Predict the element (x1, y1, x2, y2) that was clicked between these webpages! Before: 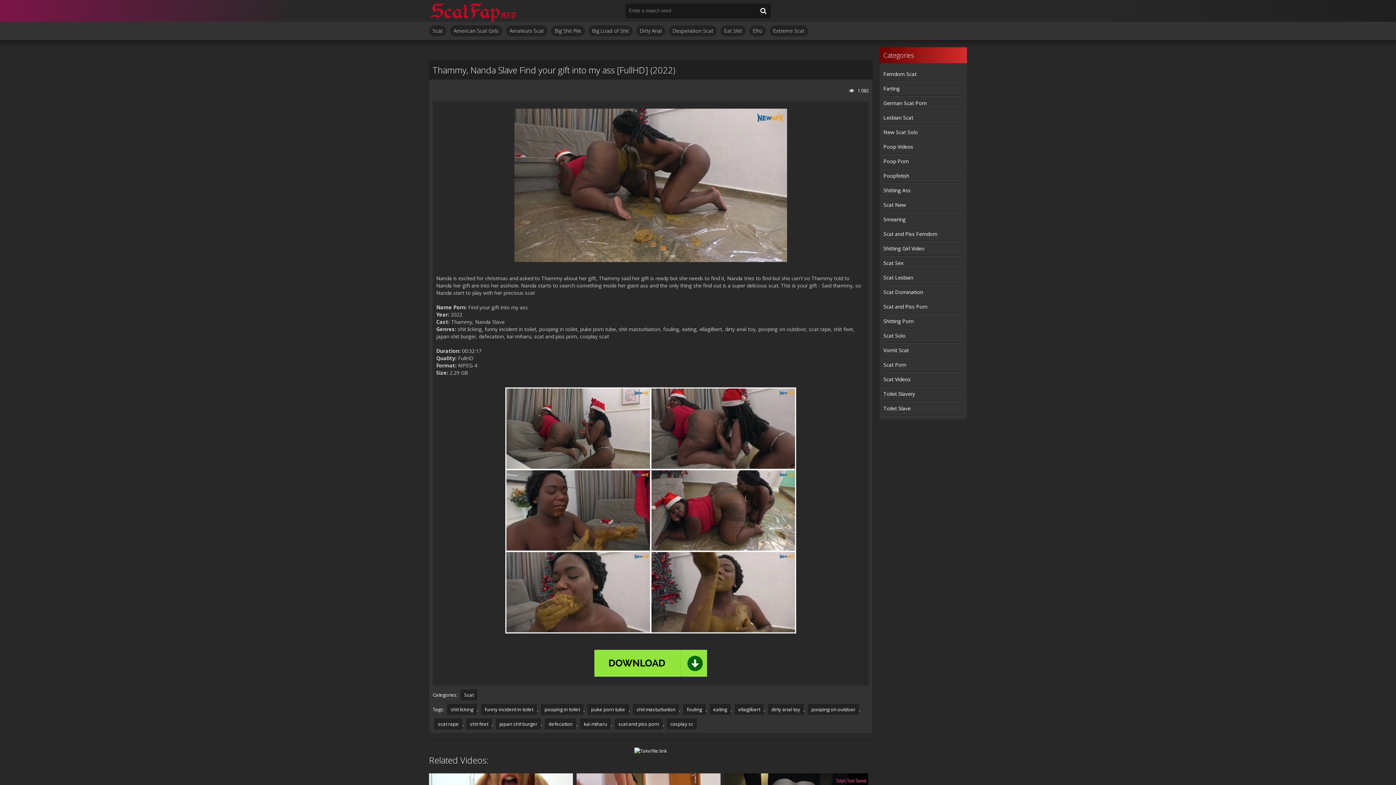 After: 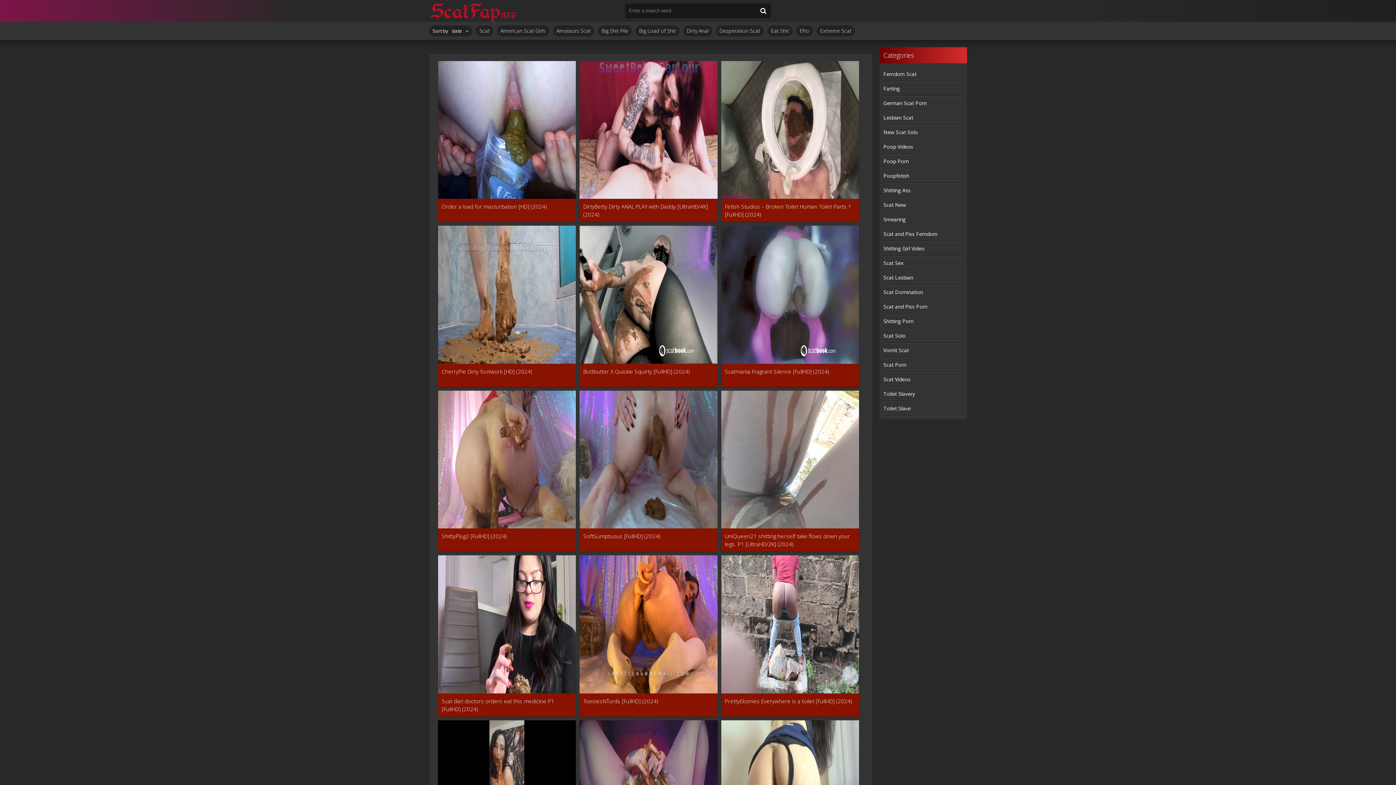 Action: label: Scat Lesbian bbox: (883, 270, 963, 285)